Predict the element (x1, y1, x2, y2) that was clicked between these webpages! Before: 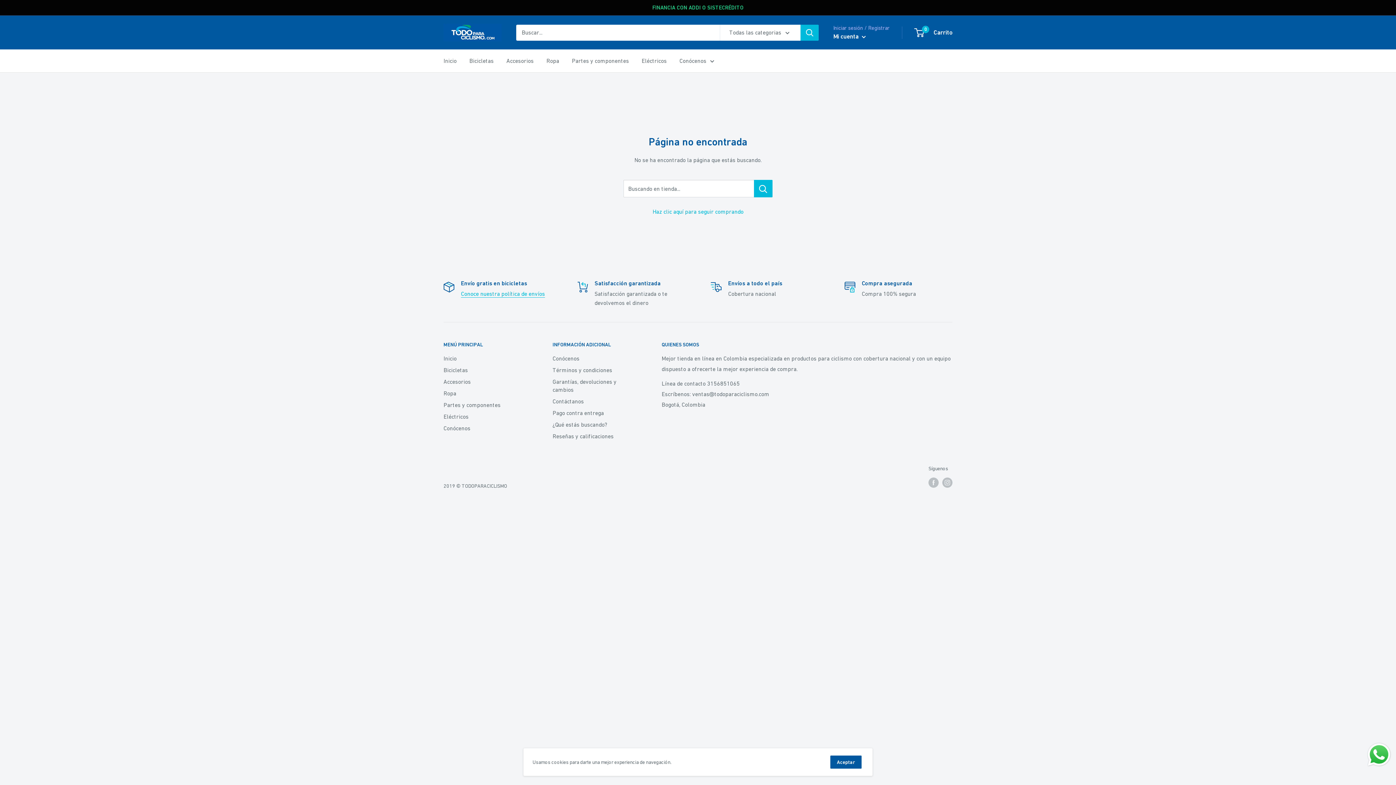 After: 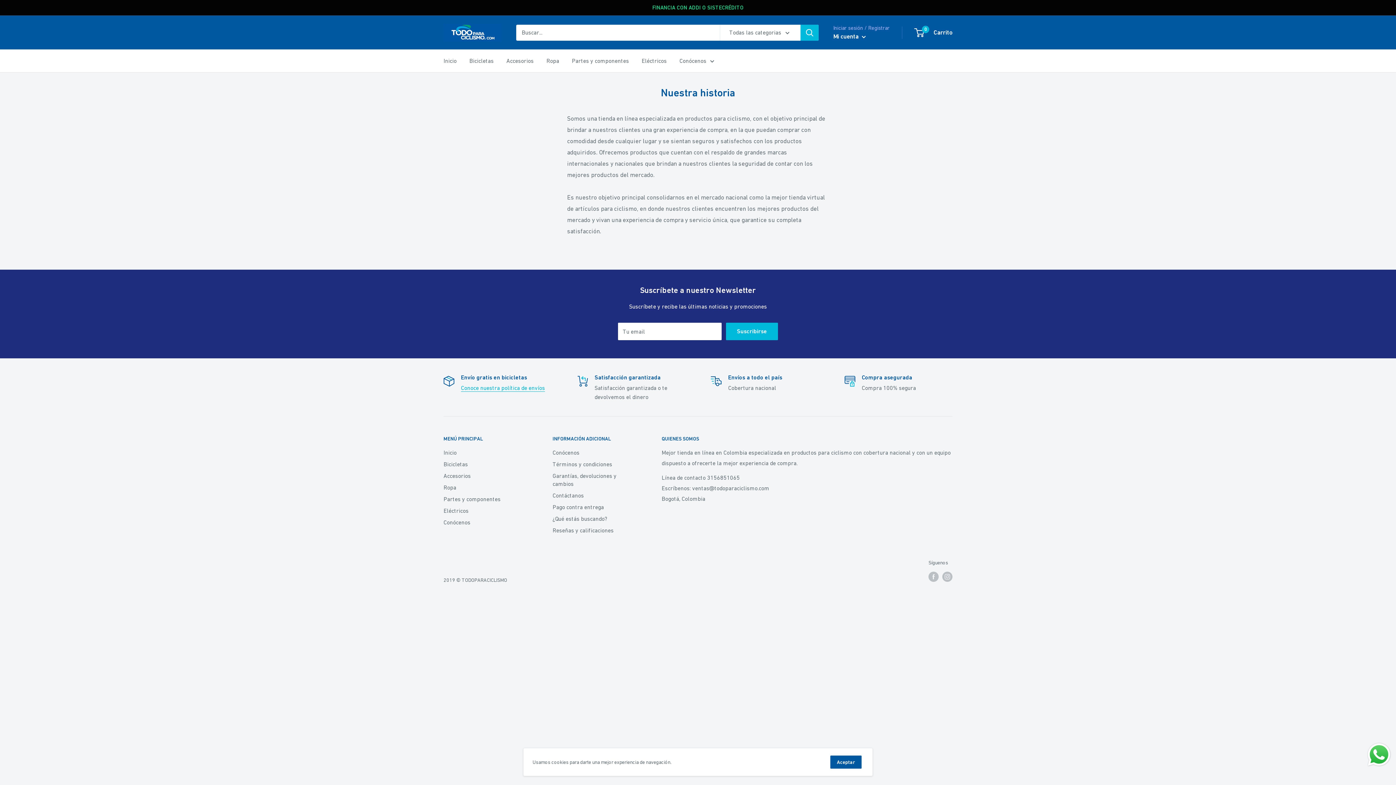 Action: label: Conócenos bbox: (552, 352, 636, 364)